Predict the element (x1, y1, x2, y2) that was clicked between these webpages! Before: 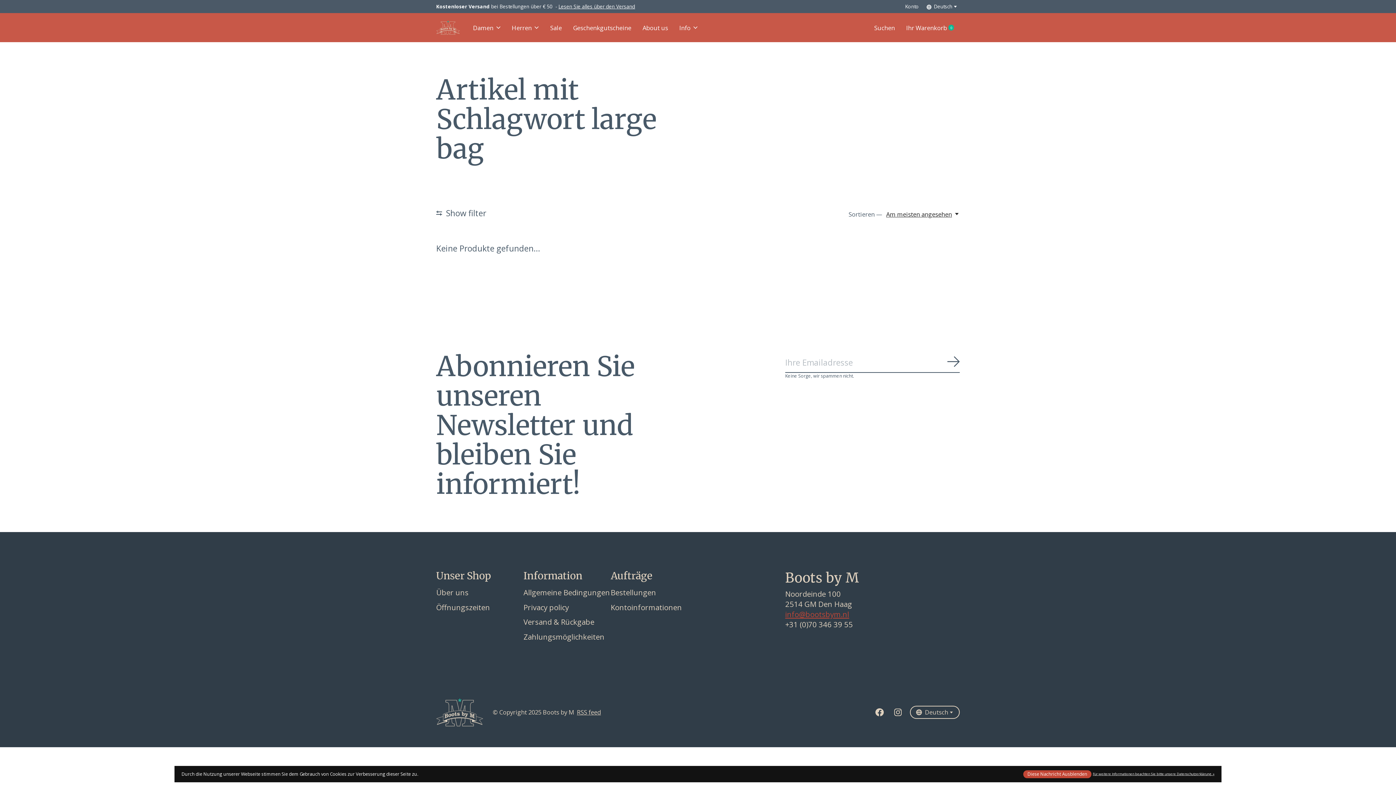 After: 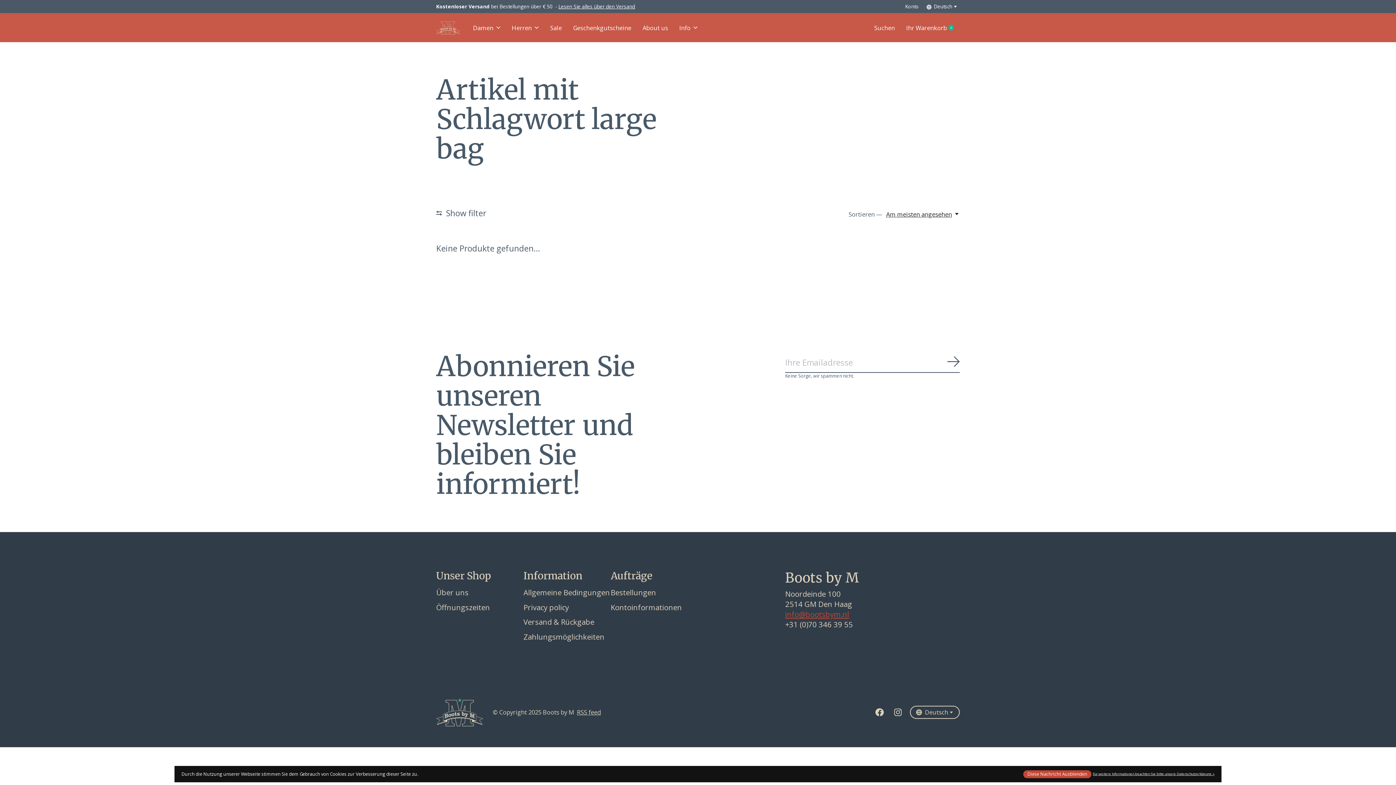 Action: bbox: (785, 609, 849, 619) label: info@bootsbym.nl